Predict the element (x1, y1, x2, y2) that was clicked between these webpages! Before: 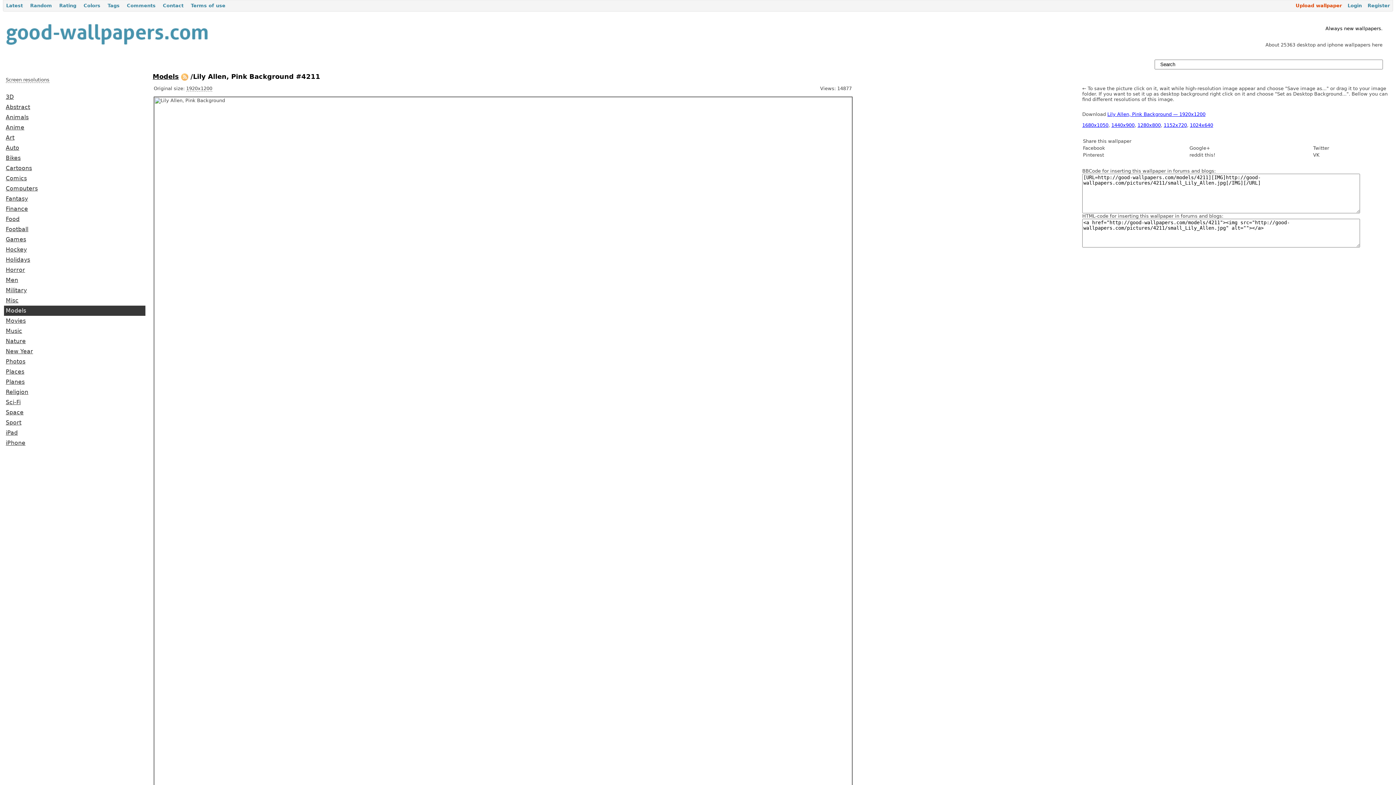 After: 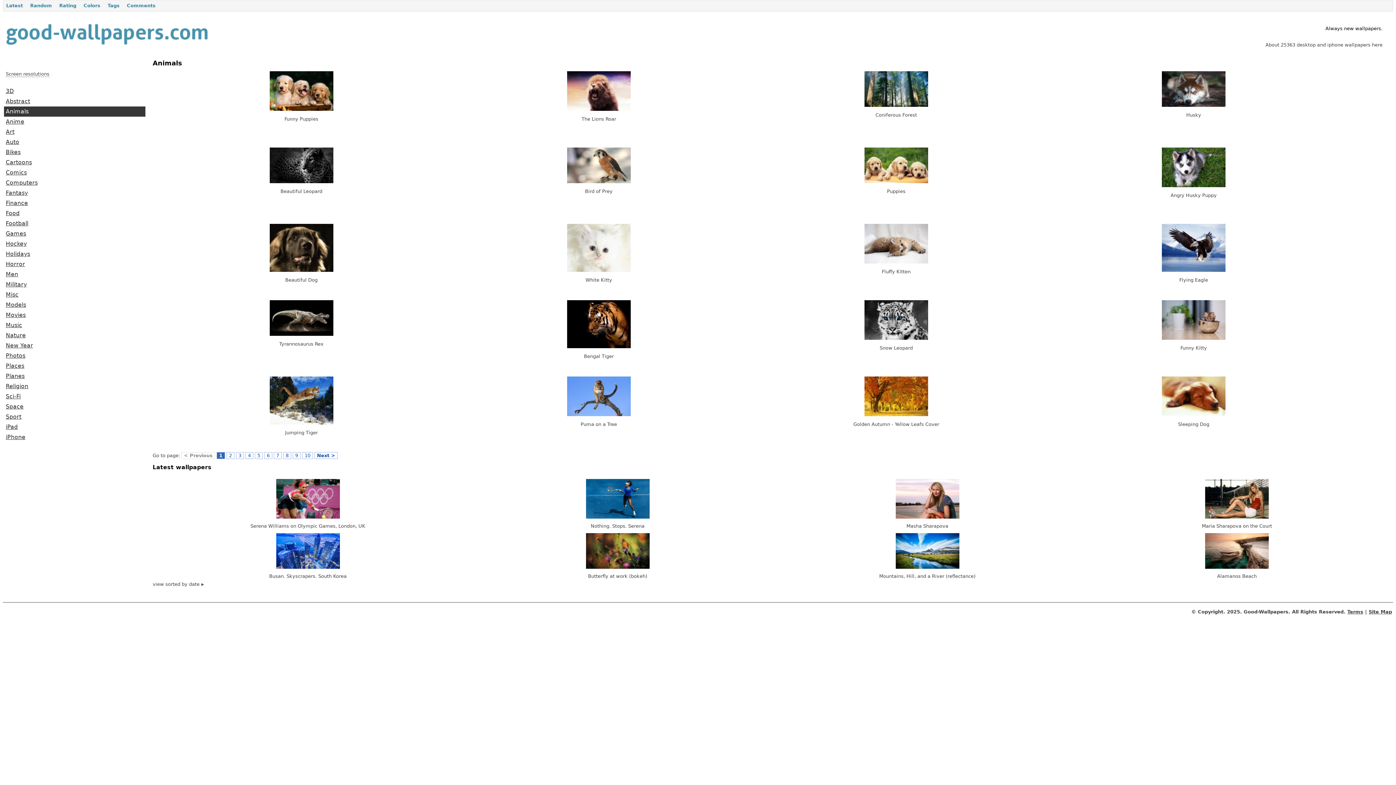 Action: label: Lily Allen, Pink Background — 1920x1200 bbox: (1107, 111, 1205, 117)